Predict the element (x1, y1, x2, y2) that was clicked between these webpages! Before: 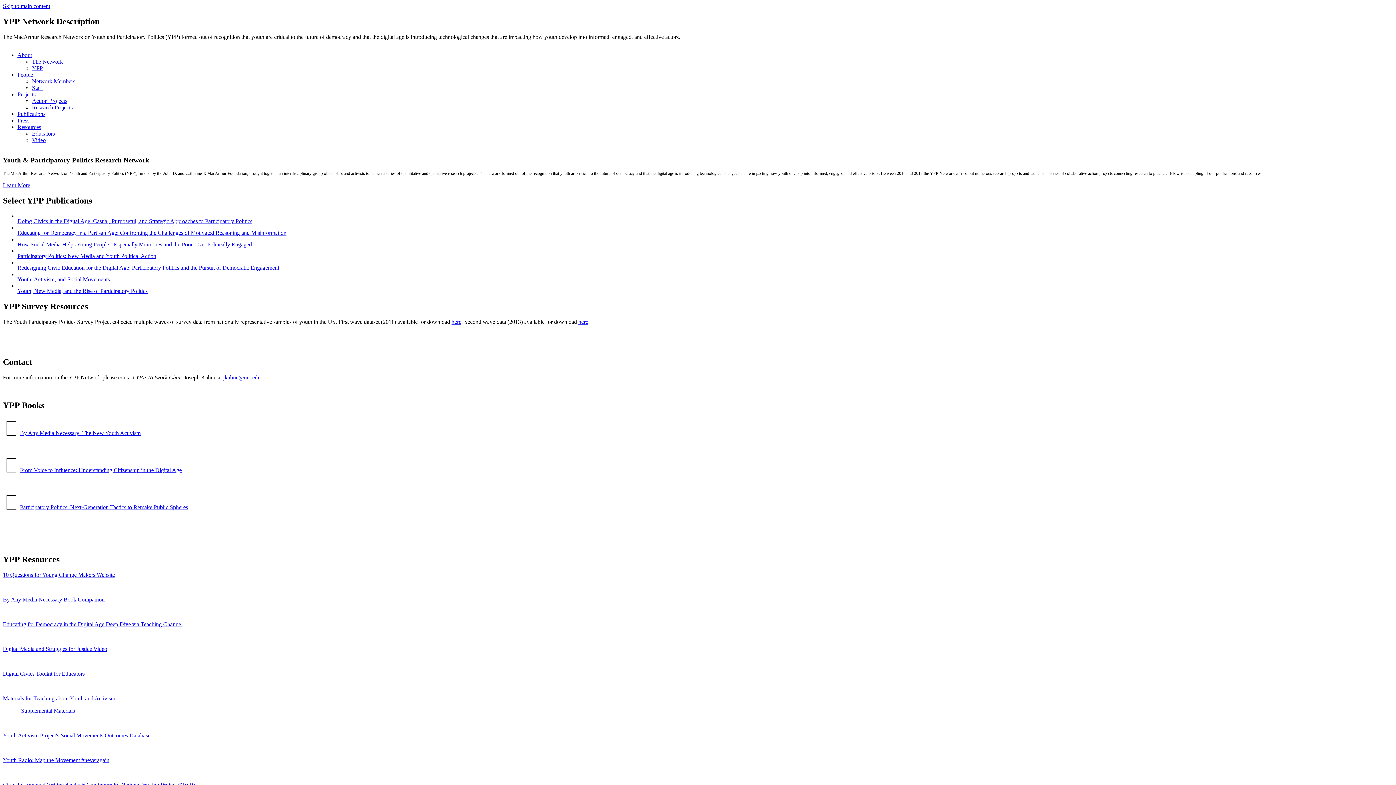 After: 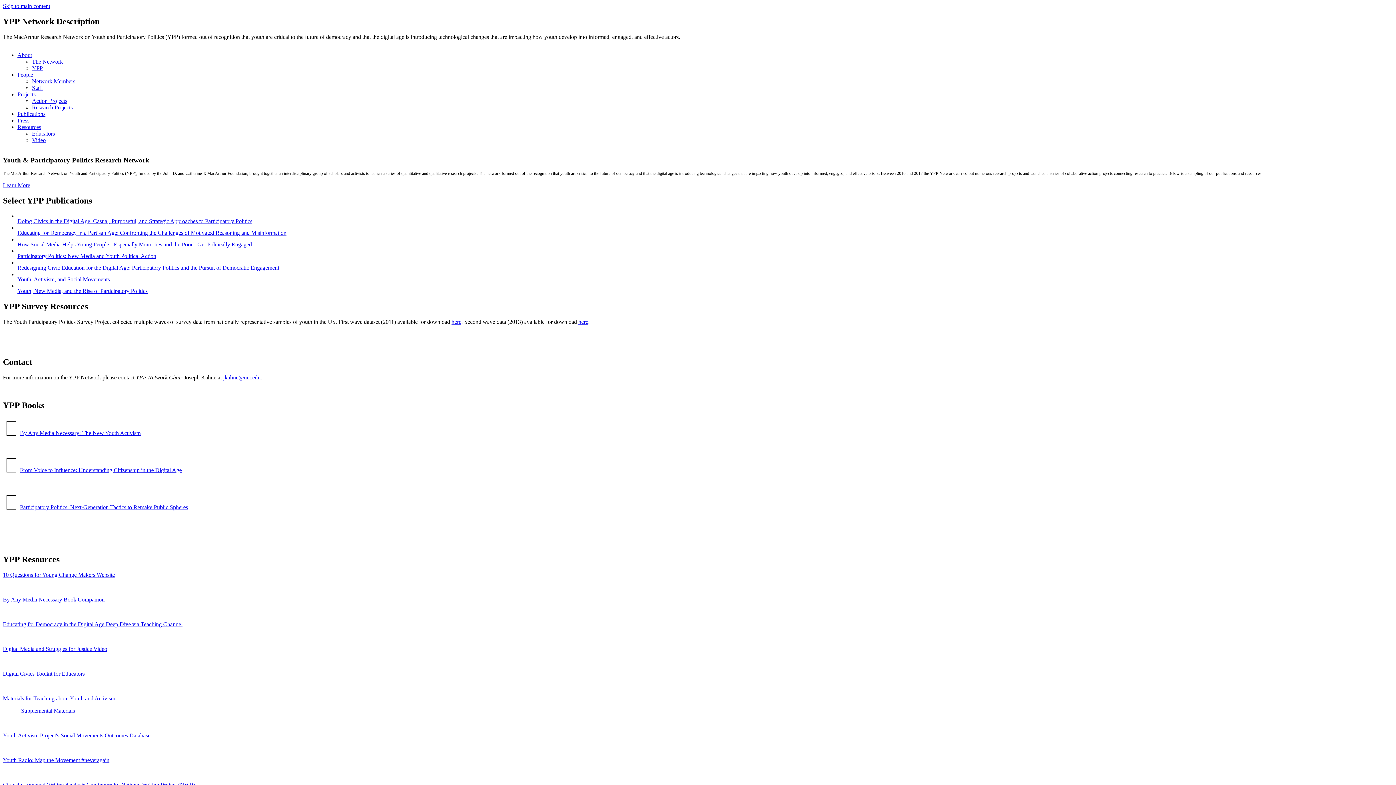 Action: bbox: (17, 288, 147, 294) label: Youth, New Media, and the Rise of Participatory Politics